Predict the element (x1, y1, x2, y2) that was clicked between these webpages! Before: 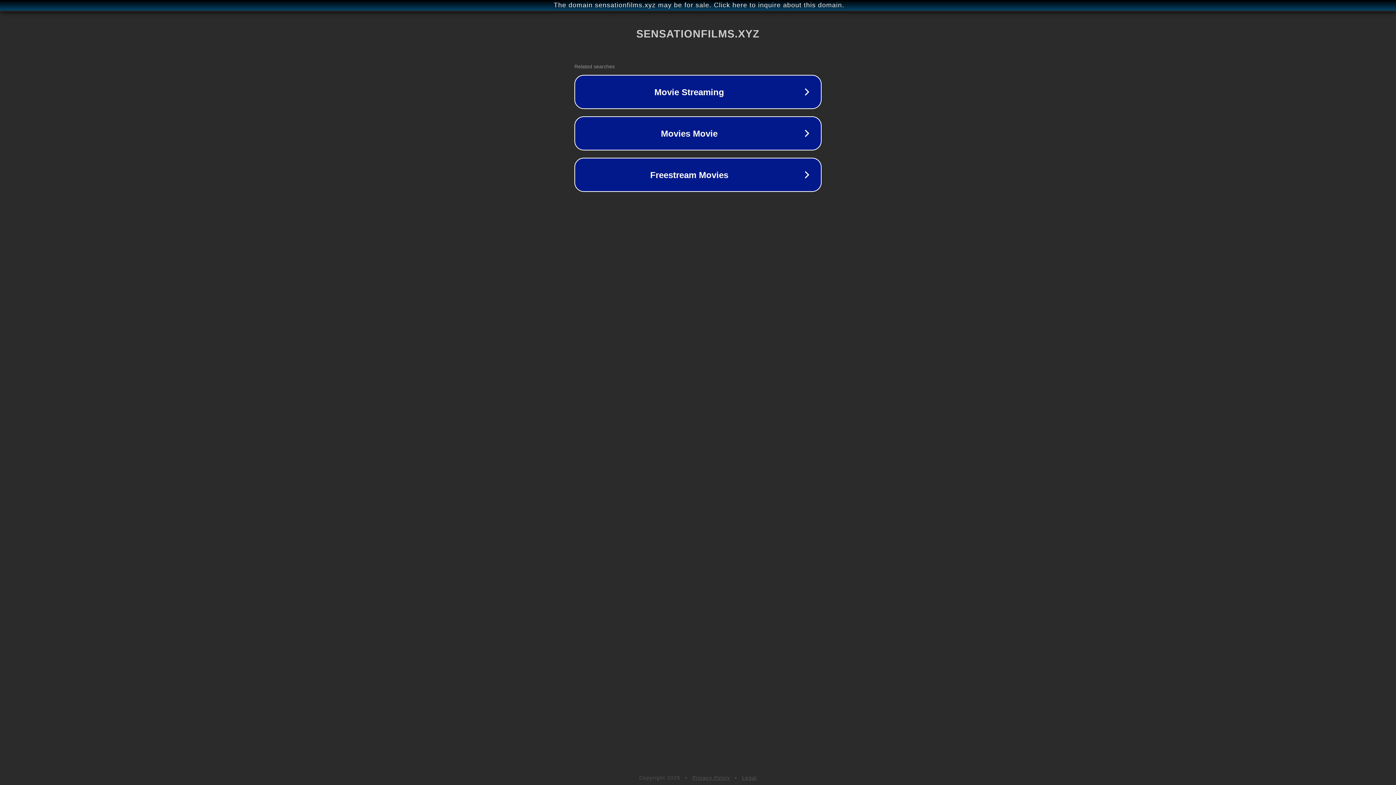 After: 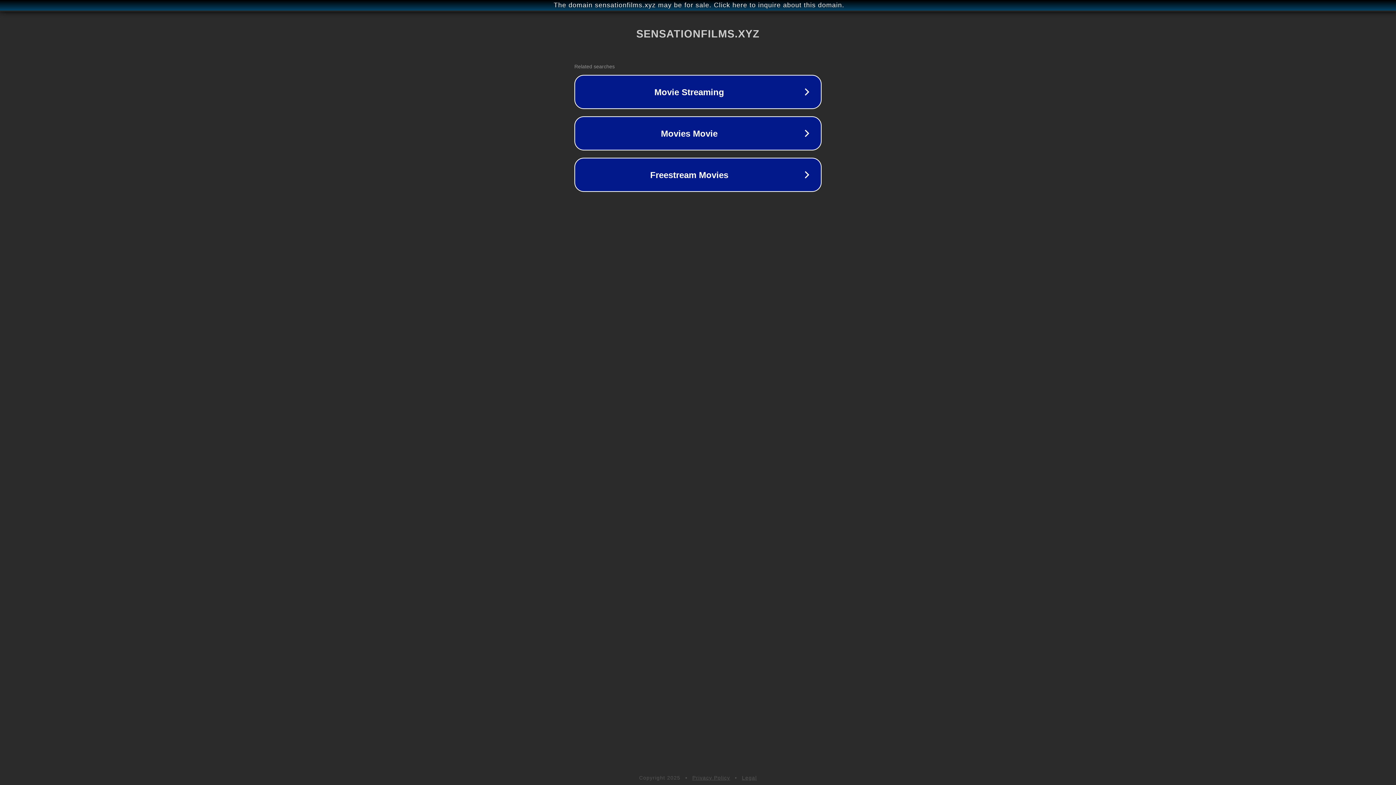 Action: bbox: (742, 775, 757, 781) label: Legal